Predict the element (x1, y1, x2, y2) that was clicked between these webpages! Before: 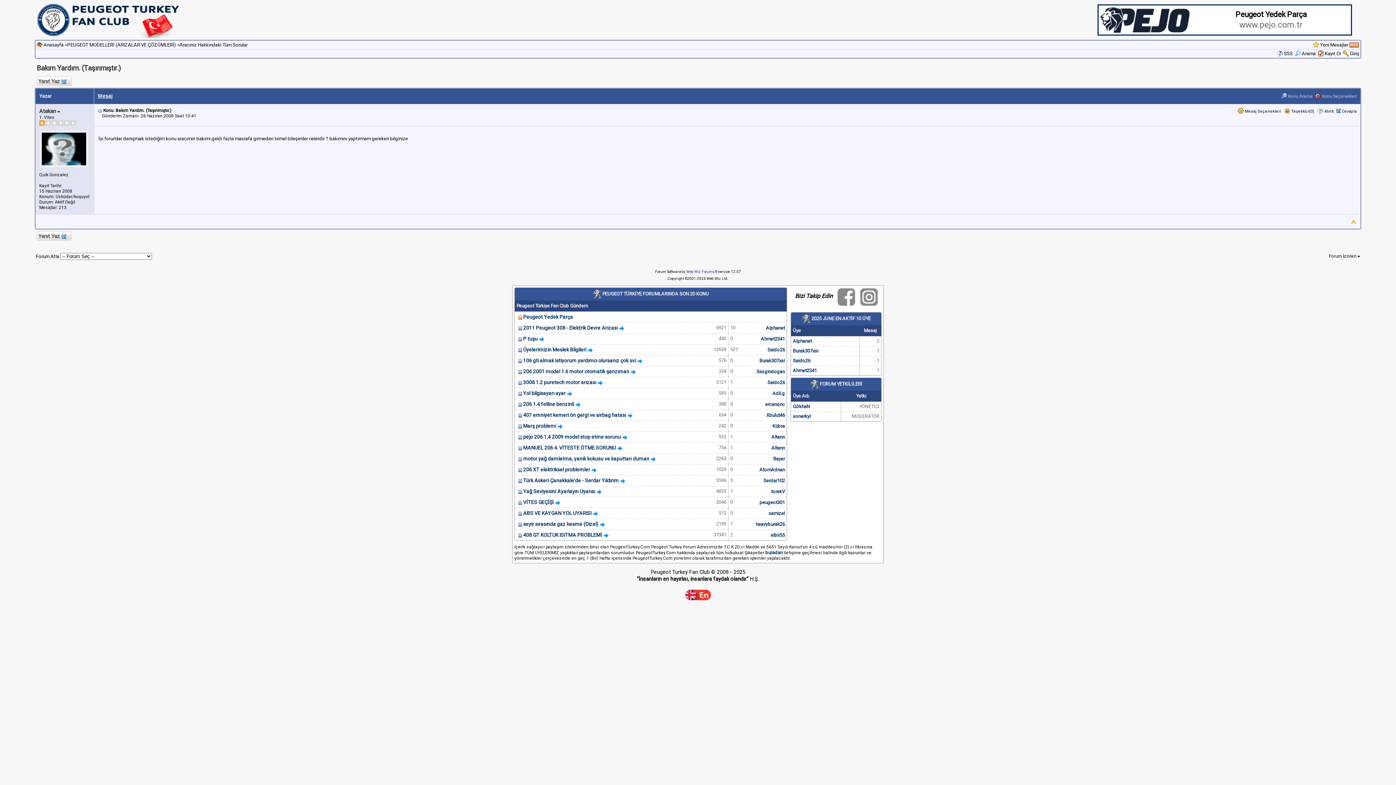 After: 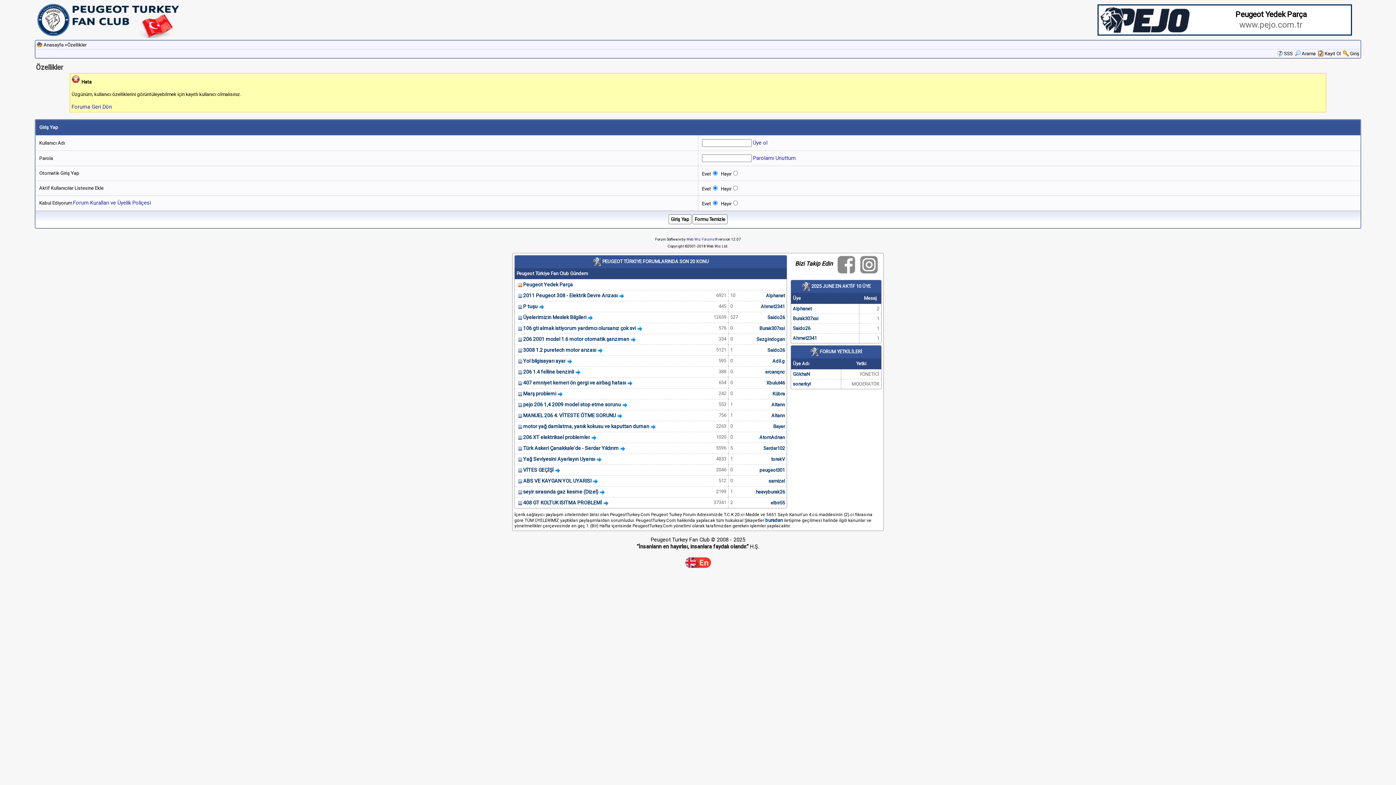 Action: label: Adil.g bbox: (772, 390, 785, 396)